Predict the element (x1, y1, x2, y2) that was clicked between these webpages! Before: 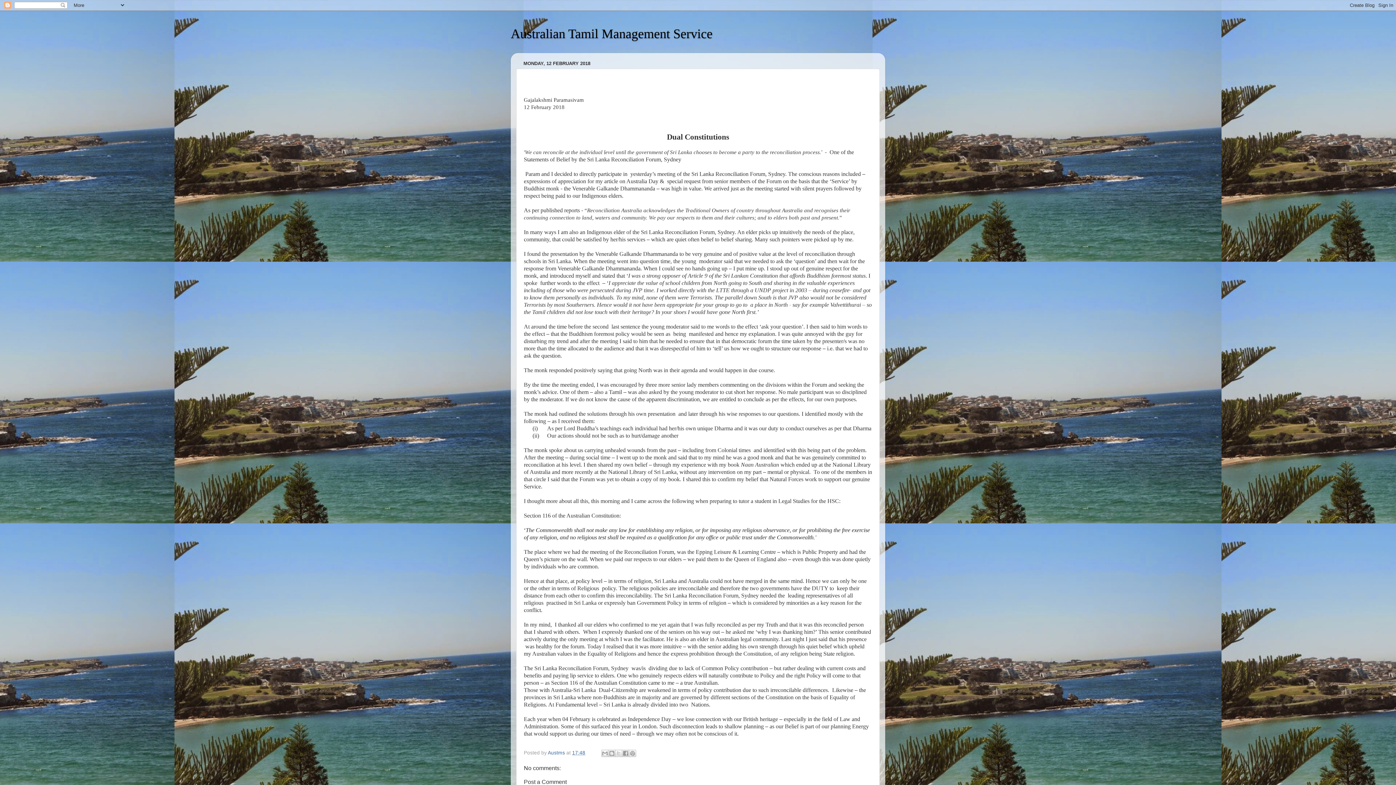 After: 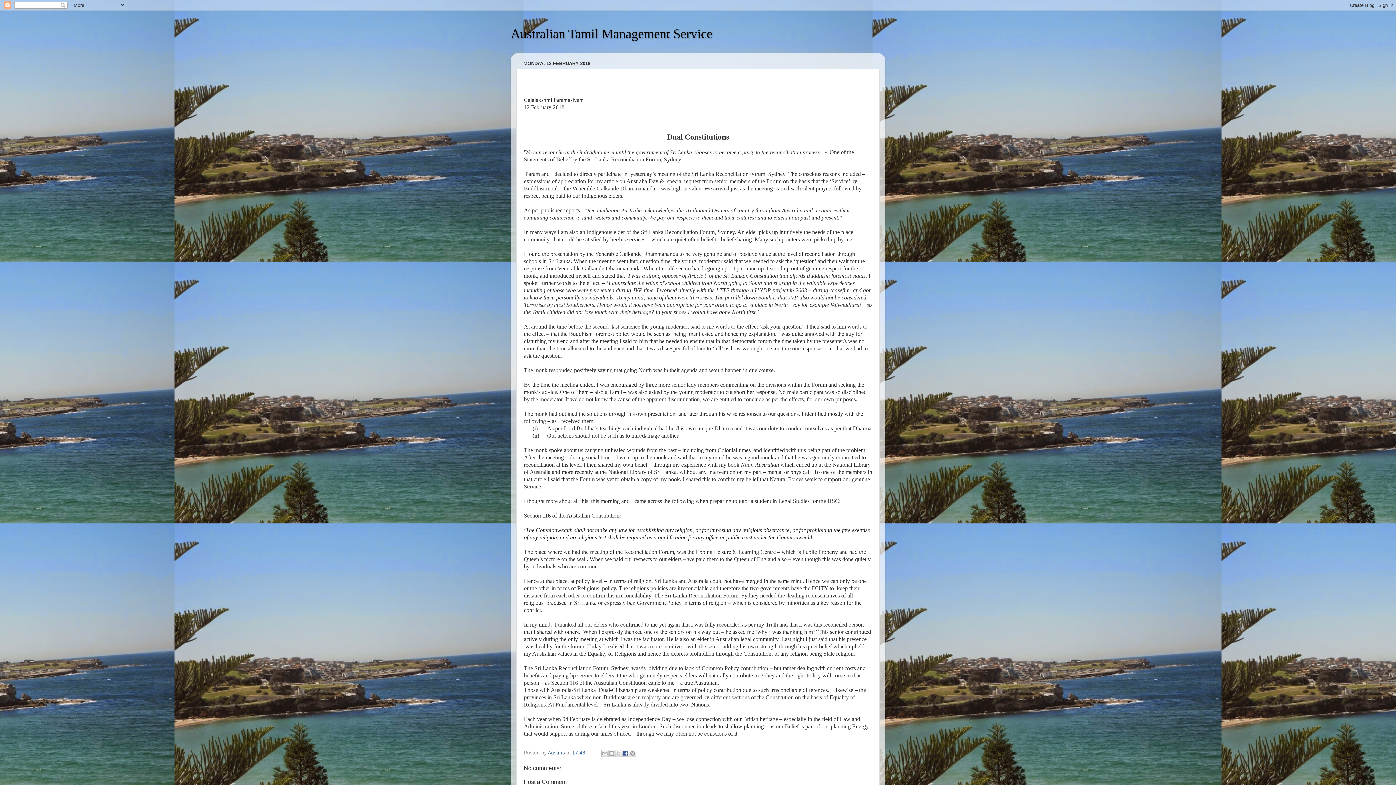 Action: label: Share to Facebook bbox: (622, 750, 629, 757)